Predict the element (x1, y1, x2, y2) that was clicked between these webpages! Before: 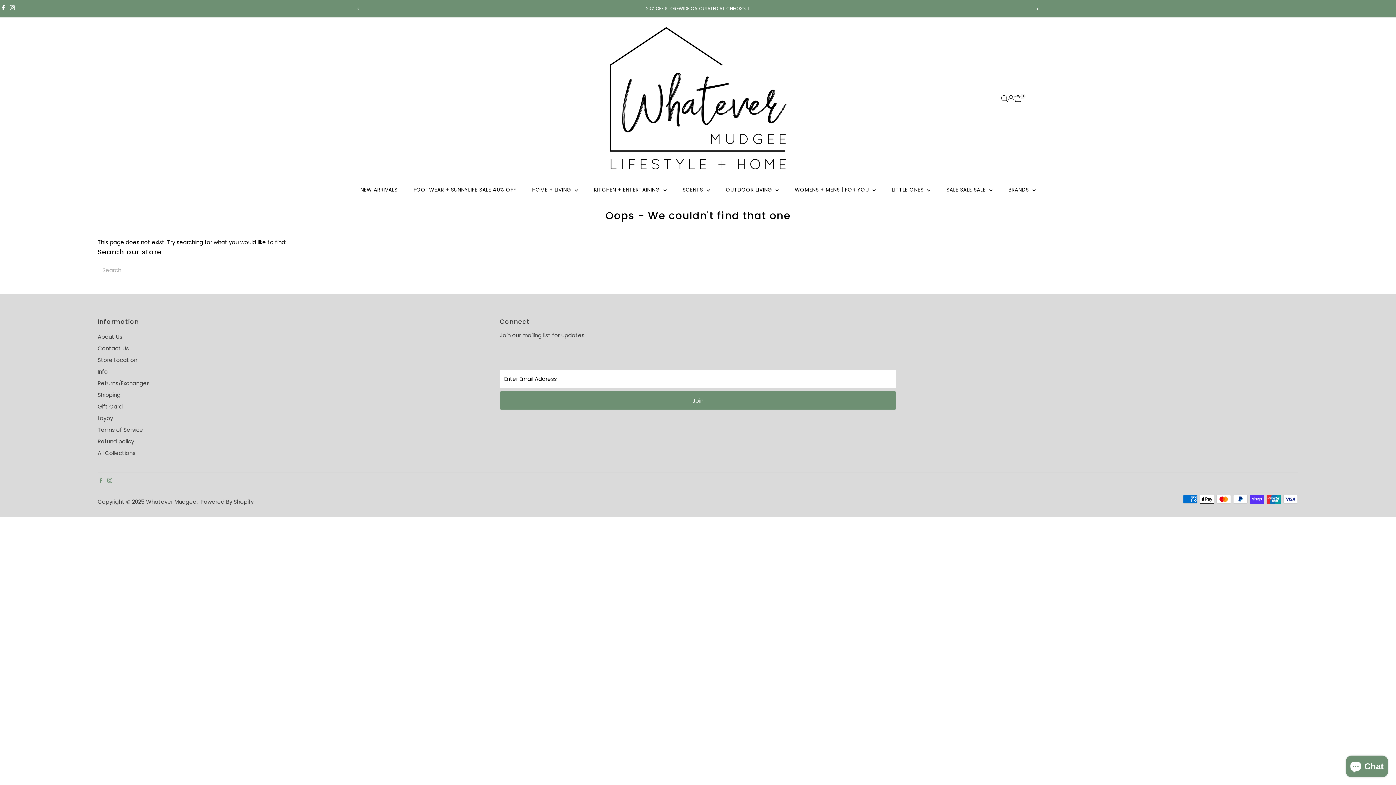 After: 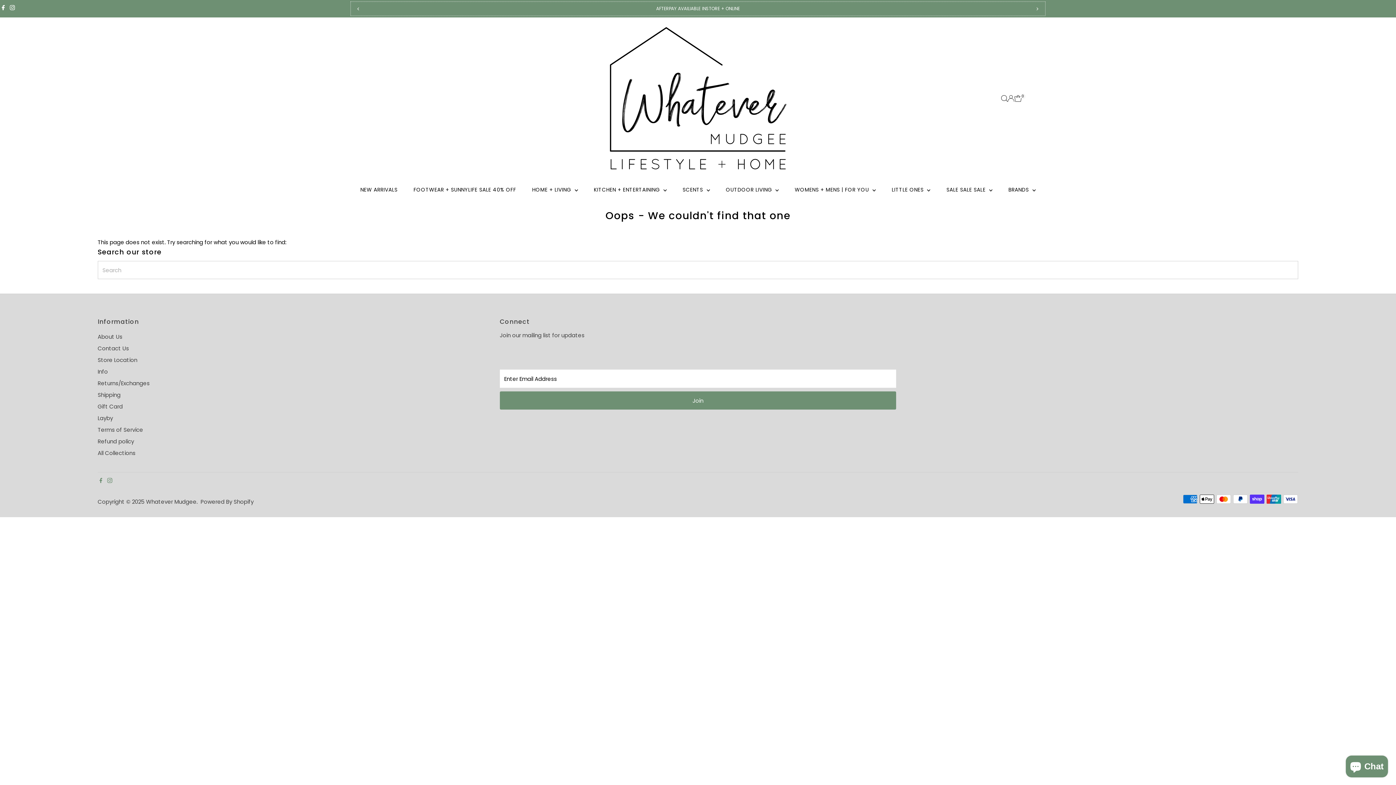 Action: label: Previous bbox: (350, 0, 366, 16)